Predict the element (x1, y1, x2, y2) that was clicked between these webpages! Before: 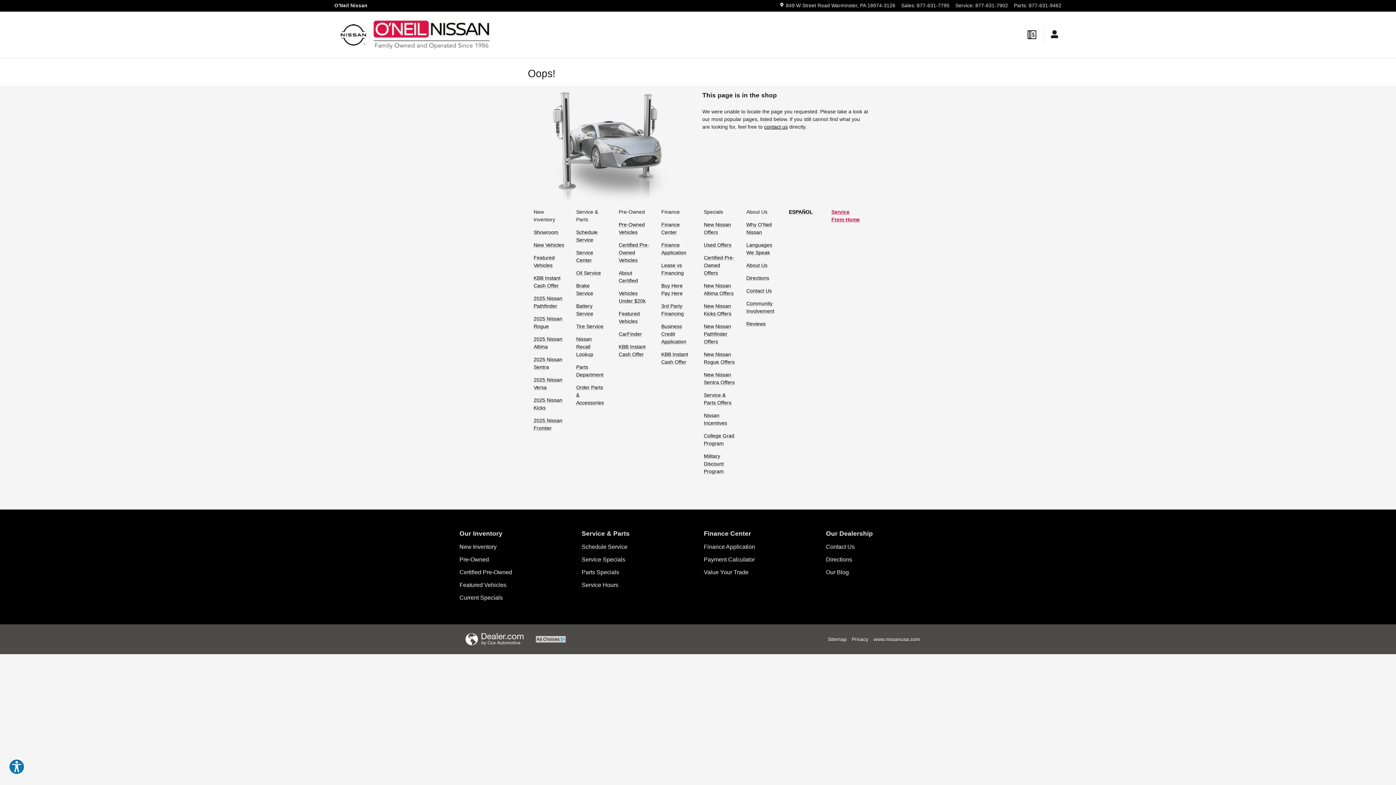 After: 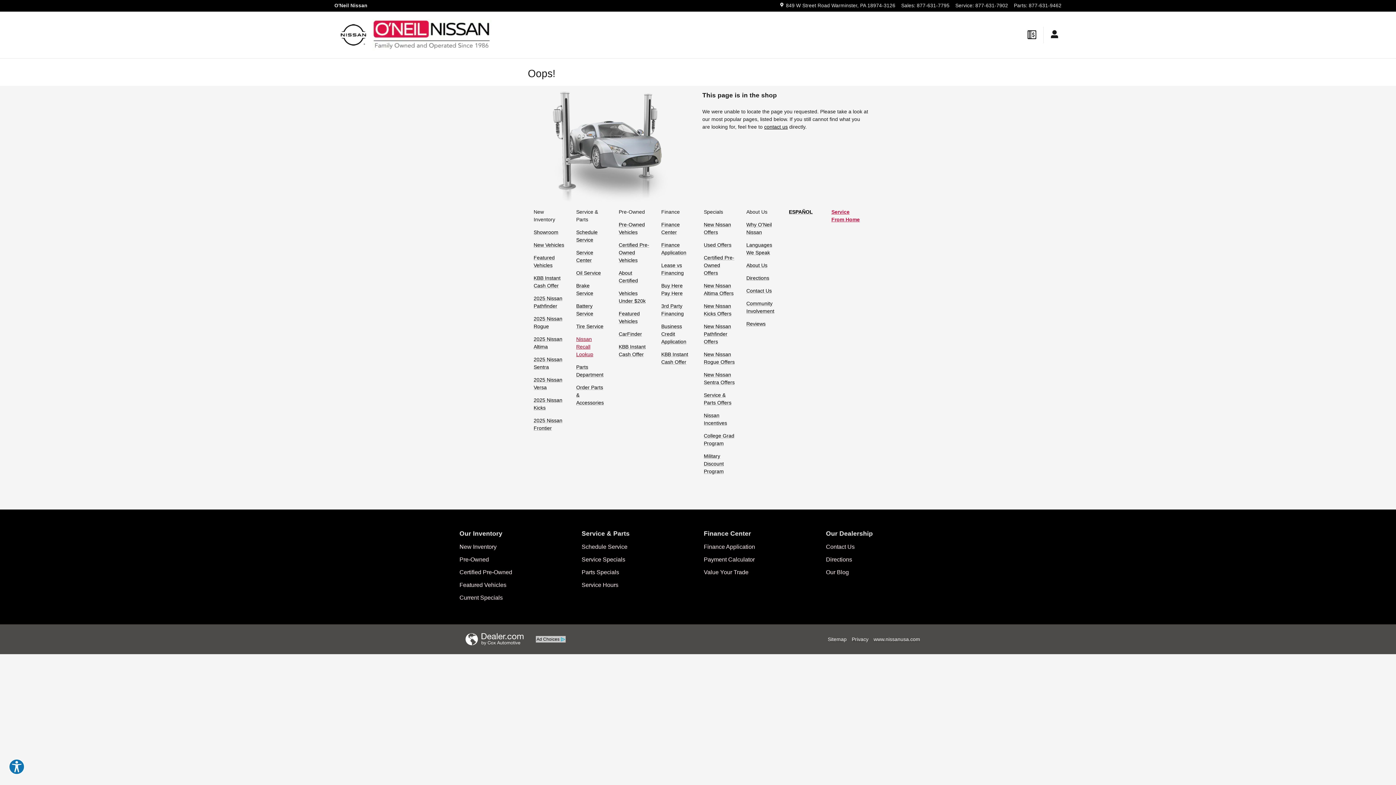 Action: label: Nissan Recall Lookup bbox: (576, 336, 593, 357)